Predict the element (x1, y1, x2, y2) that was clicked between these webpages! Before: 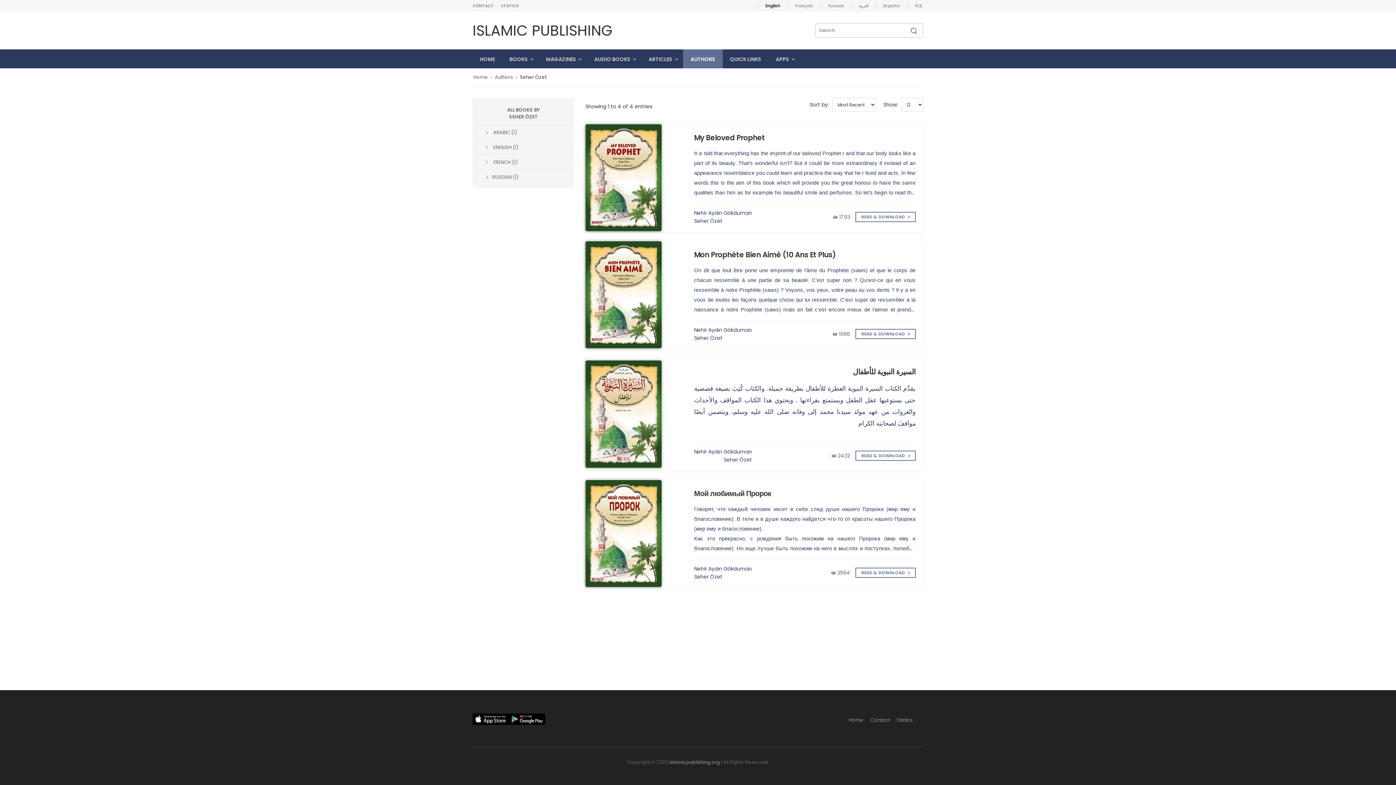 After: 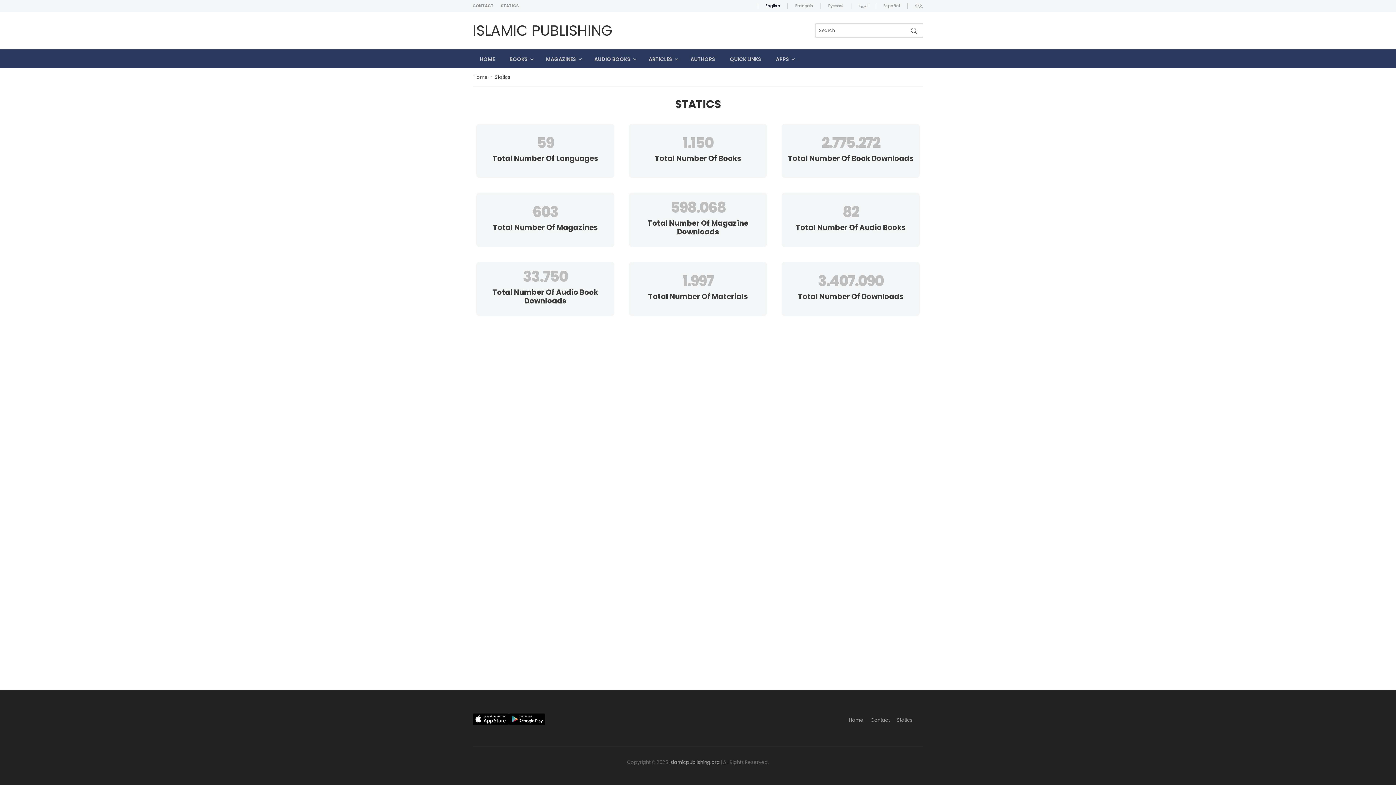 Action: label: STATICS bbox: (501, 2, 518, 8)